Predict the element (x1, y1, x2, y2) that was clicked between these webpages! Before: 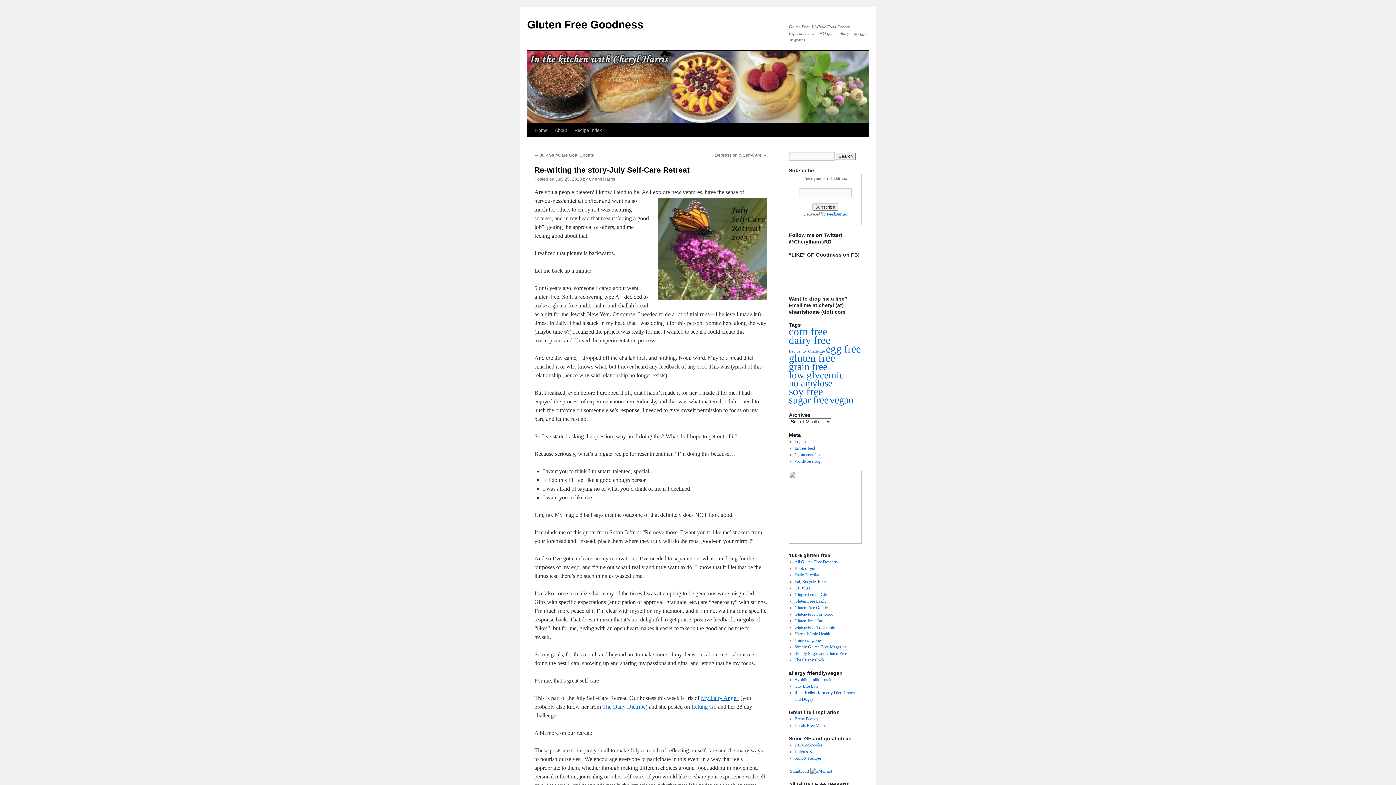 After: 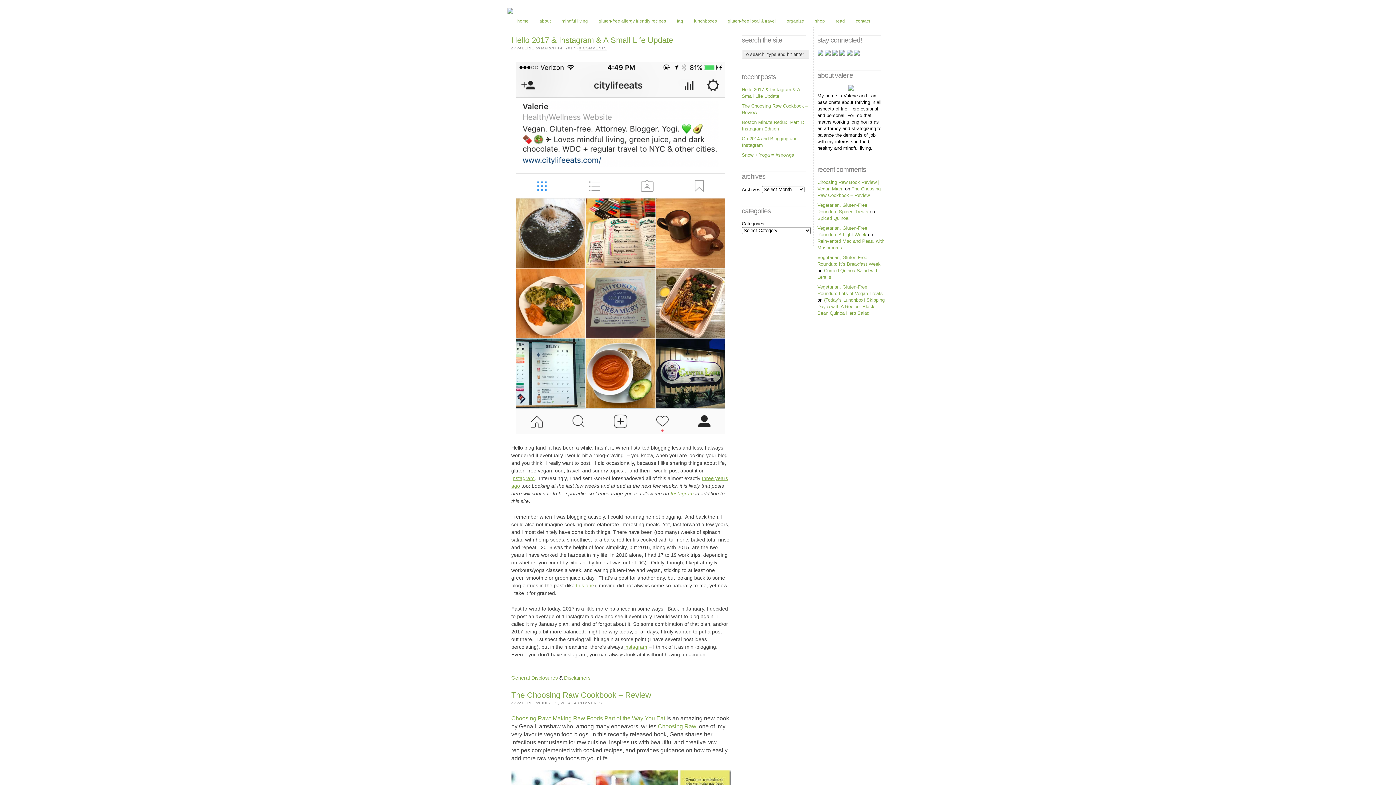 Action: label: City Life Eats bbox: (794, 684, 818, 689)